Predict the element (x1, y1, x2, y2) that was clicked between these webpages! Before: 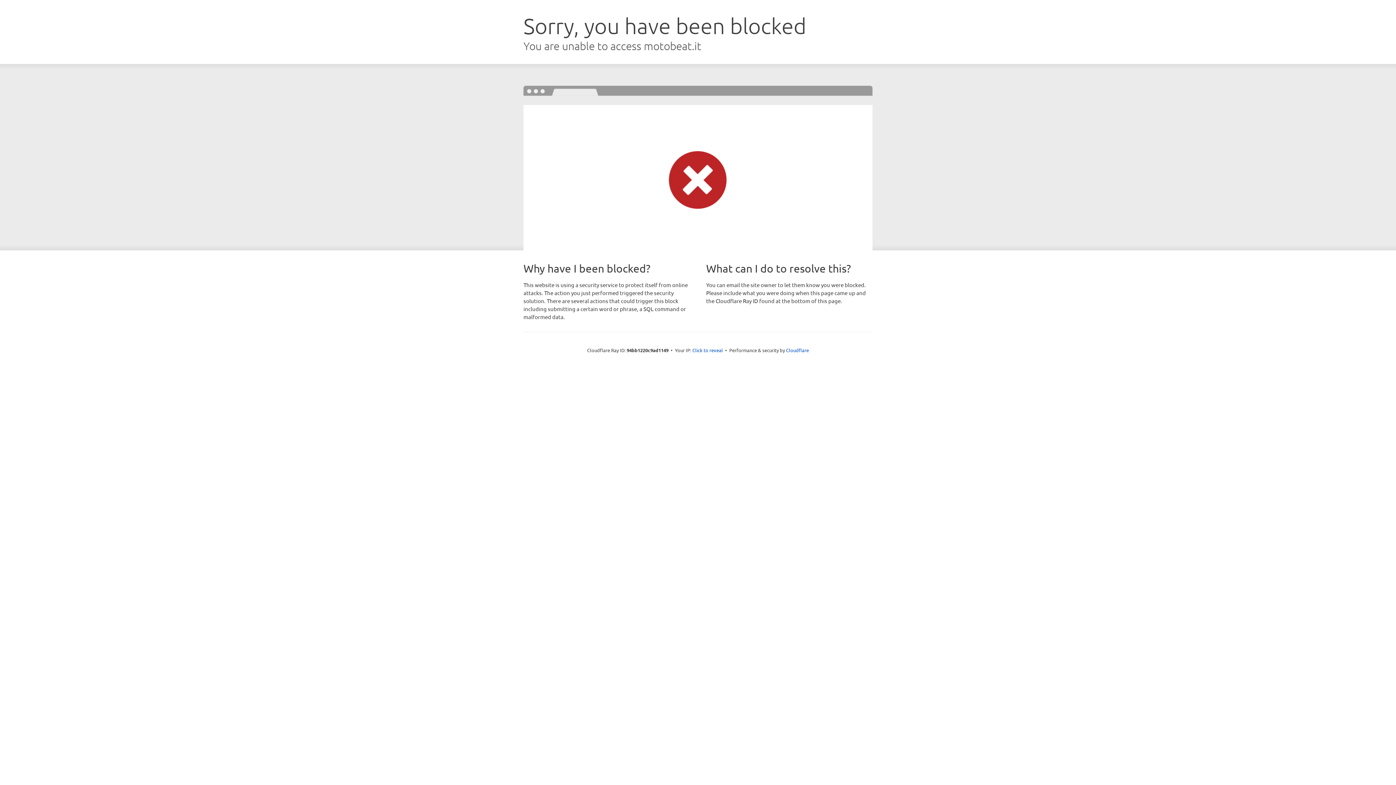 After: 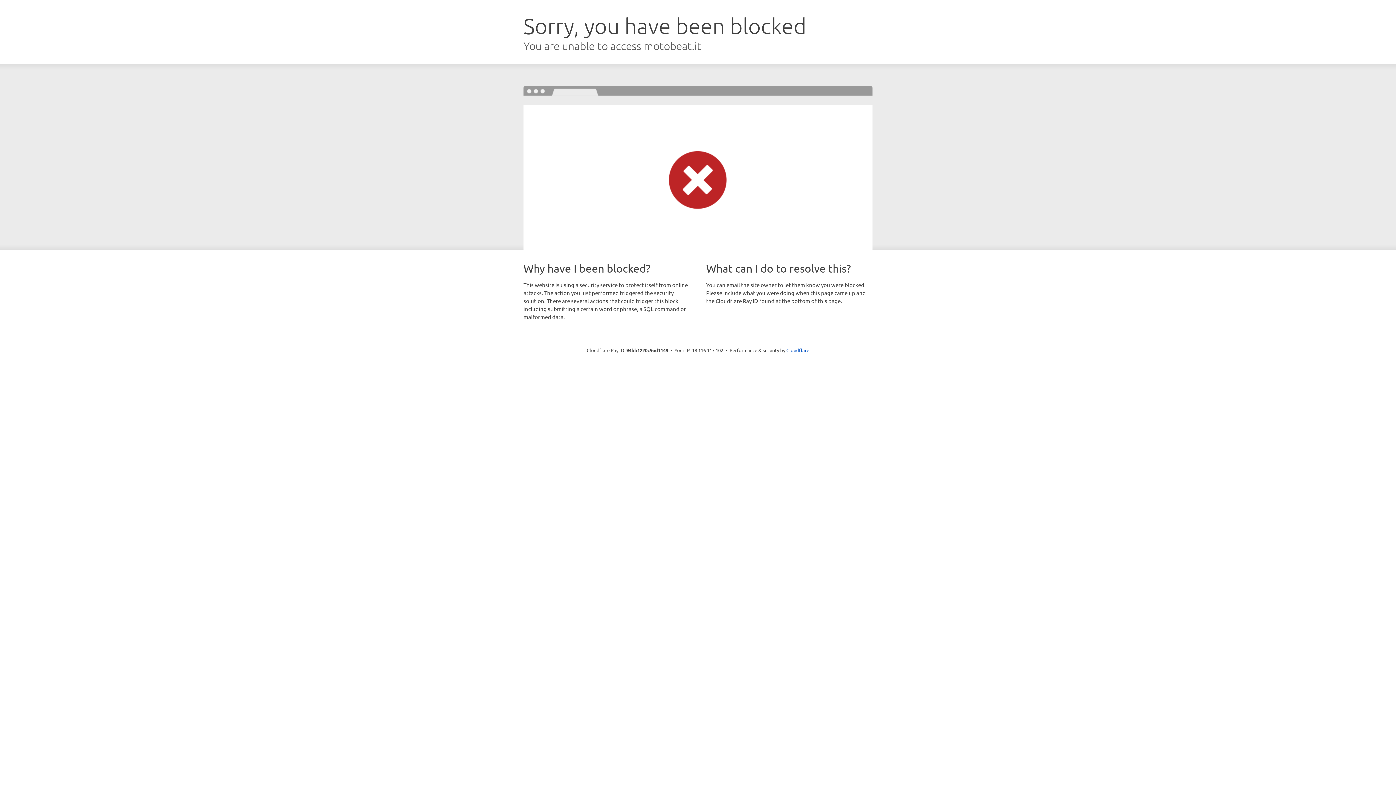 Action: label: Click to reveal bbox: (692, 346, 723, 353)